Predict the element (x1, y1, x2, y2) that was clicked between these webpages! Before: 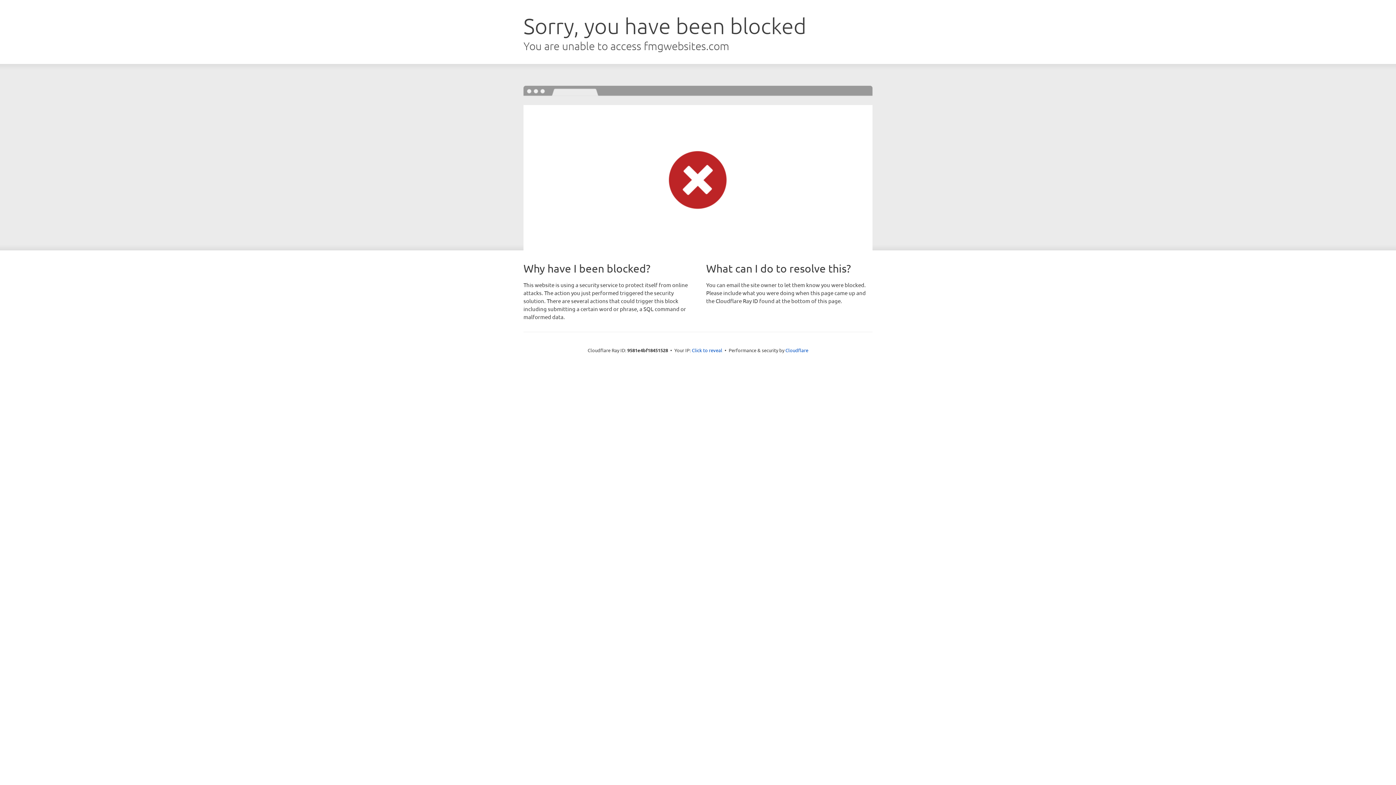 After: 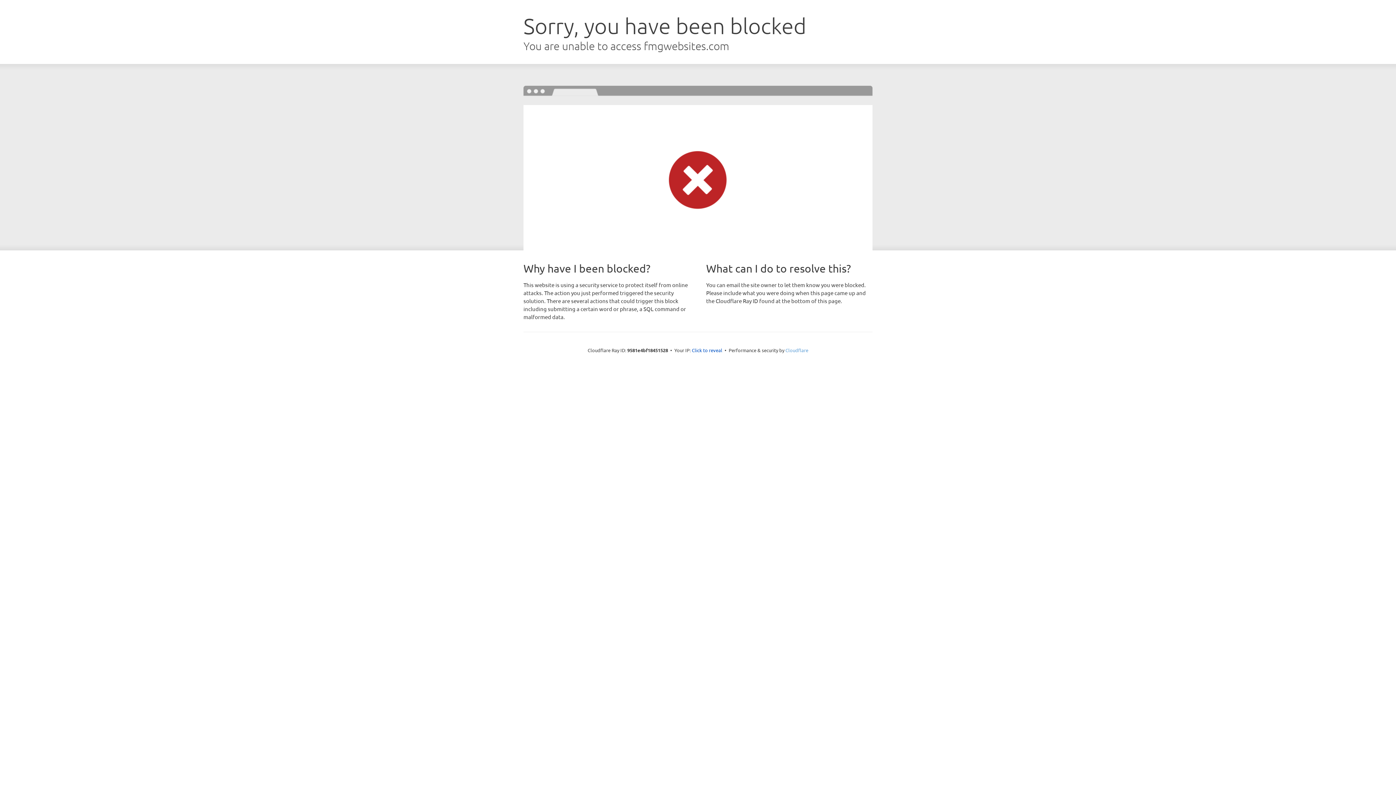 Action: label: Cloudflare bbox: (785, 347, 808, 353)